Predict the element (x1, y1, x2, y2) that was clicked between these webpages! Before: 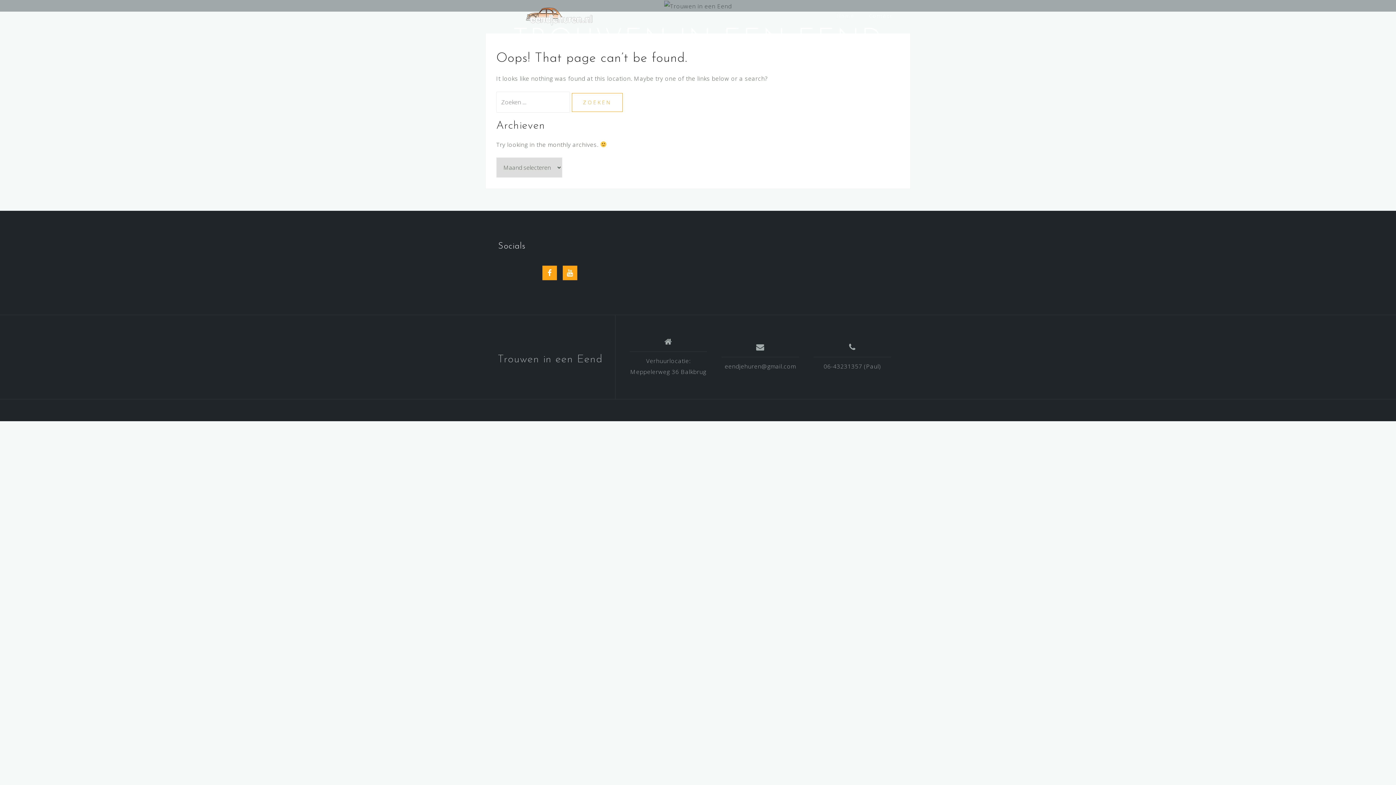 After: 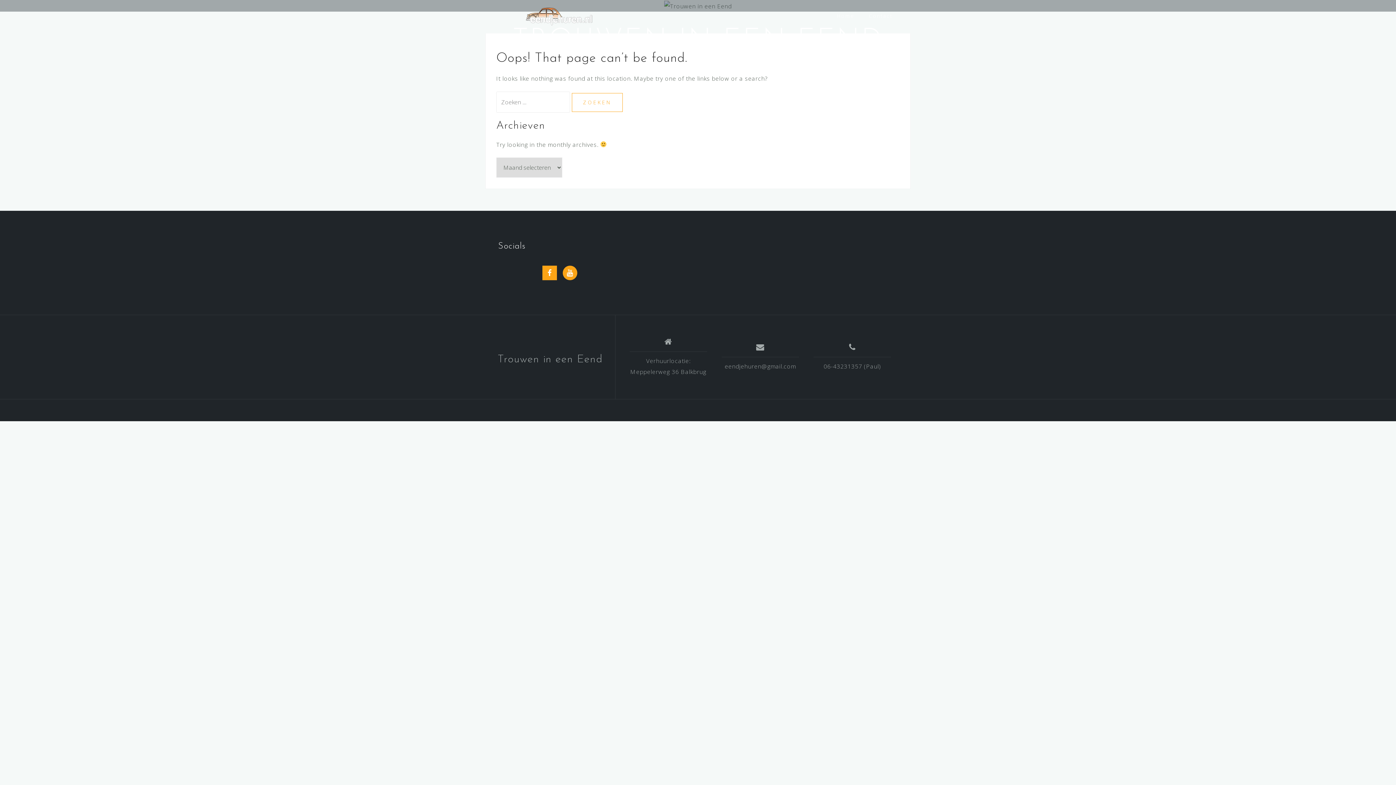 Action: bbox: (562, 265, 577, 280) label: YouTube